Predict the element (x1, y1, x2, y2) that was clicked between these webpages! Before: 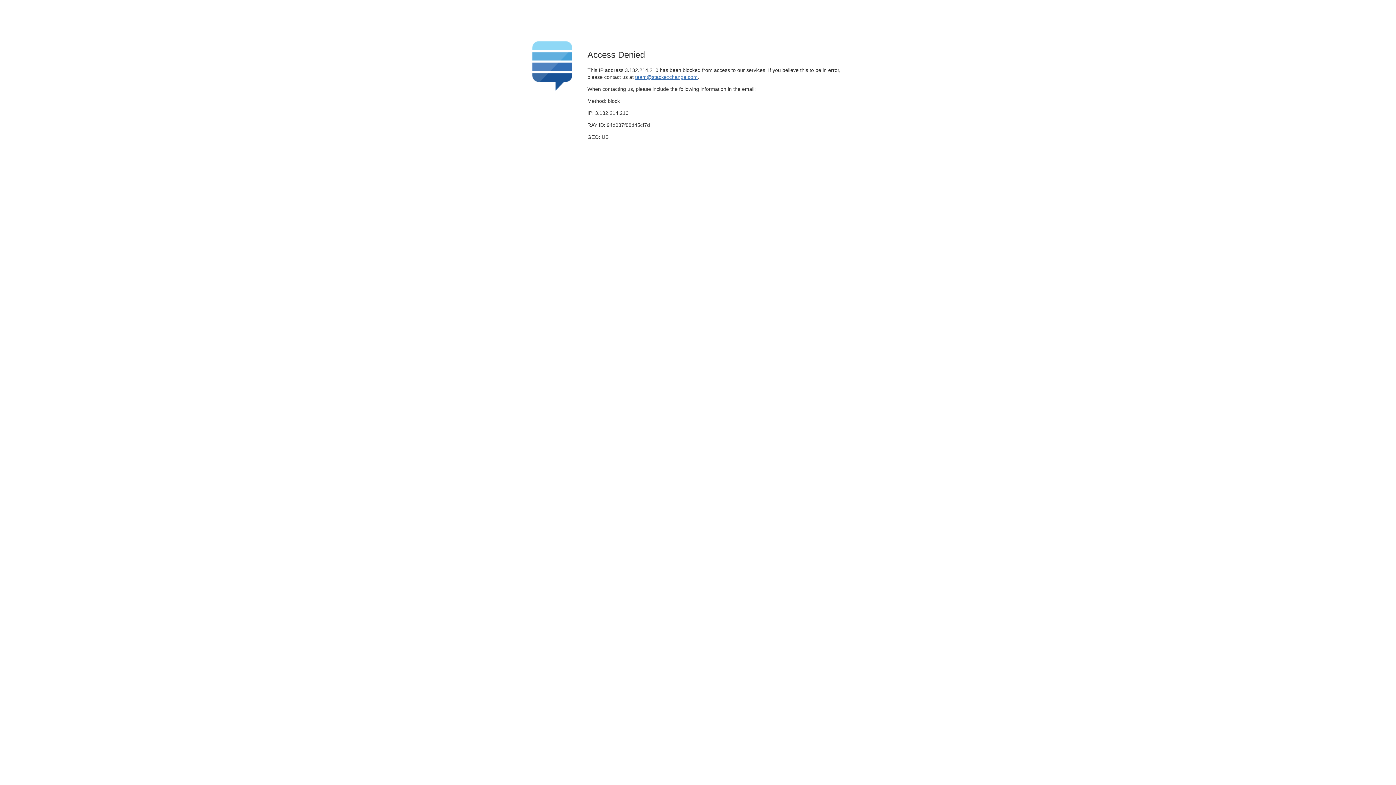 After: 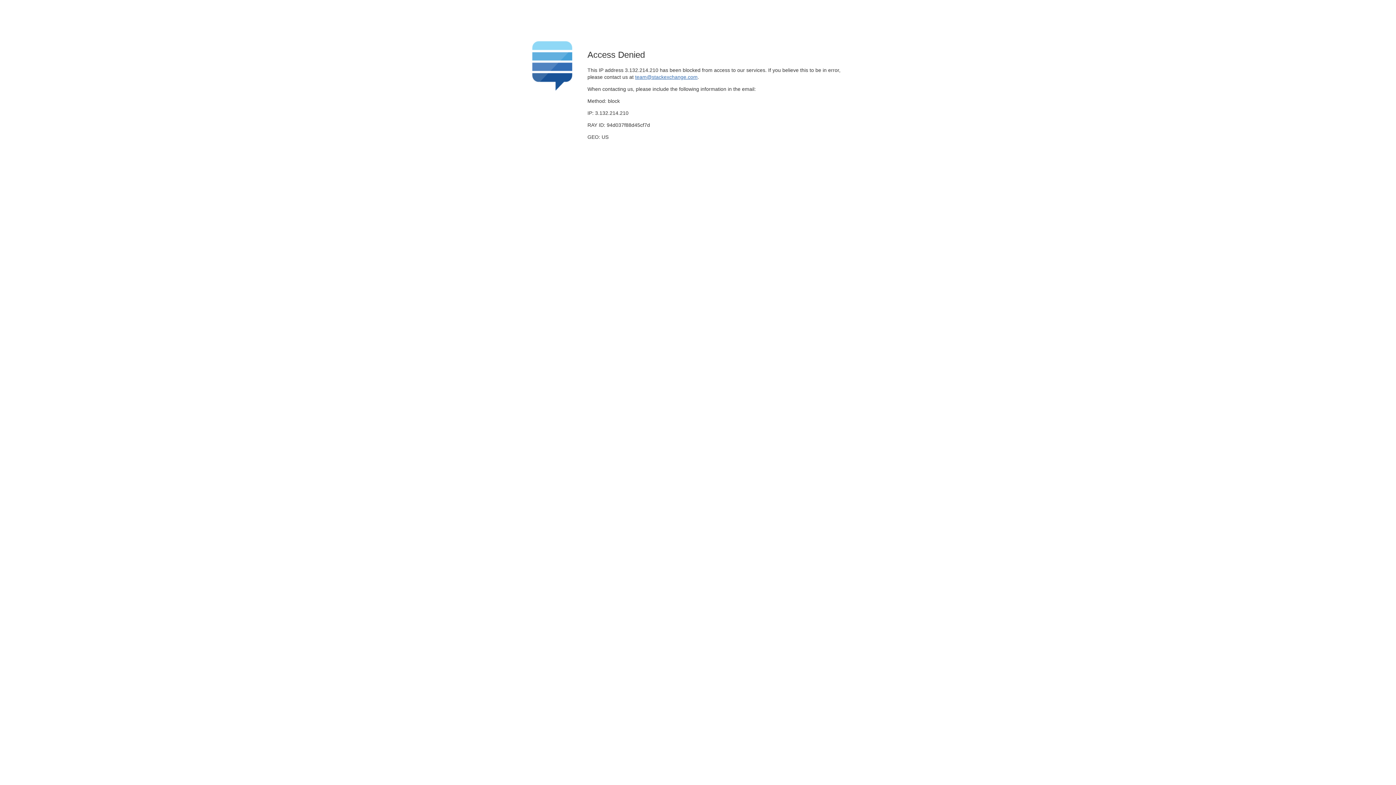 Action: label: team@stackexchange.com bbox: (635, 74, 697, 79)